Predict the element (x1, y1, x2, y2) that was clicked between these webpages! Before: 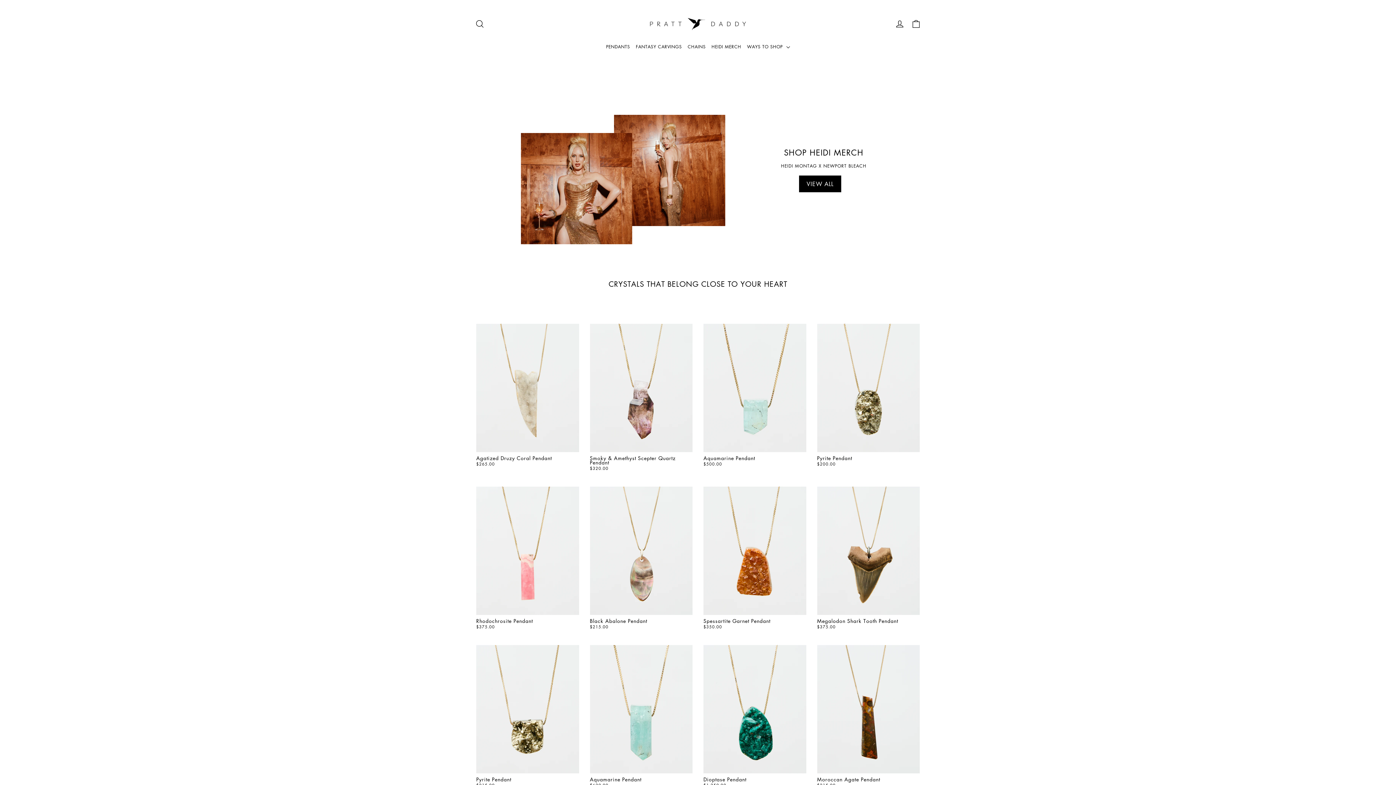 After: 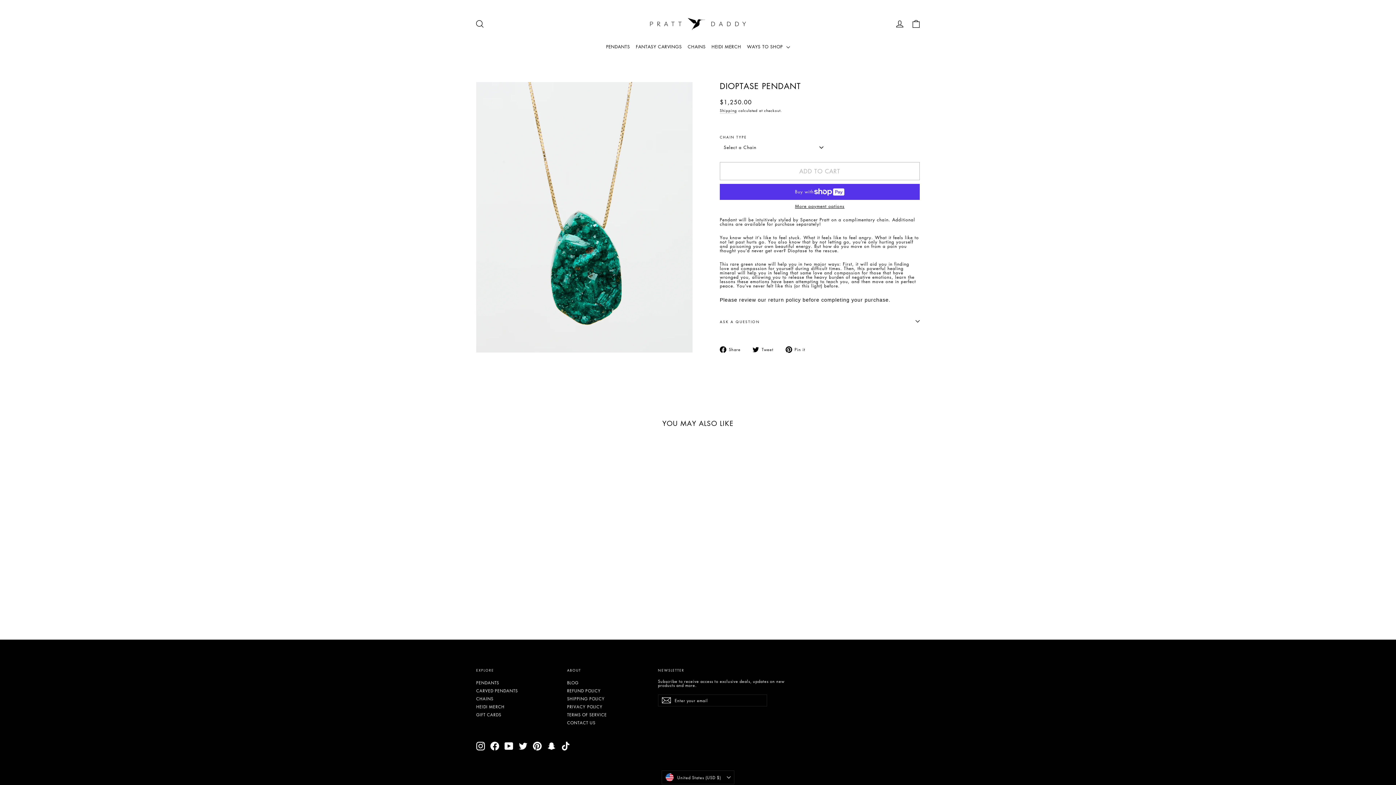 Action: bbox: (703, 645, 806, 789) label: Dioptase Pendant
$1,250.00